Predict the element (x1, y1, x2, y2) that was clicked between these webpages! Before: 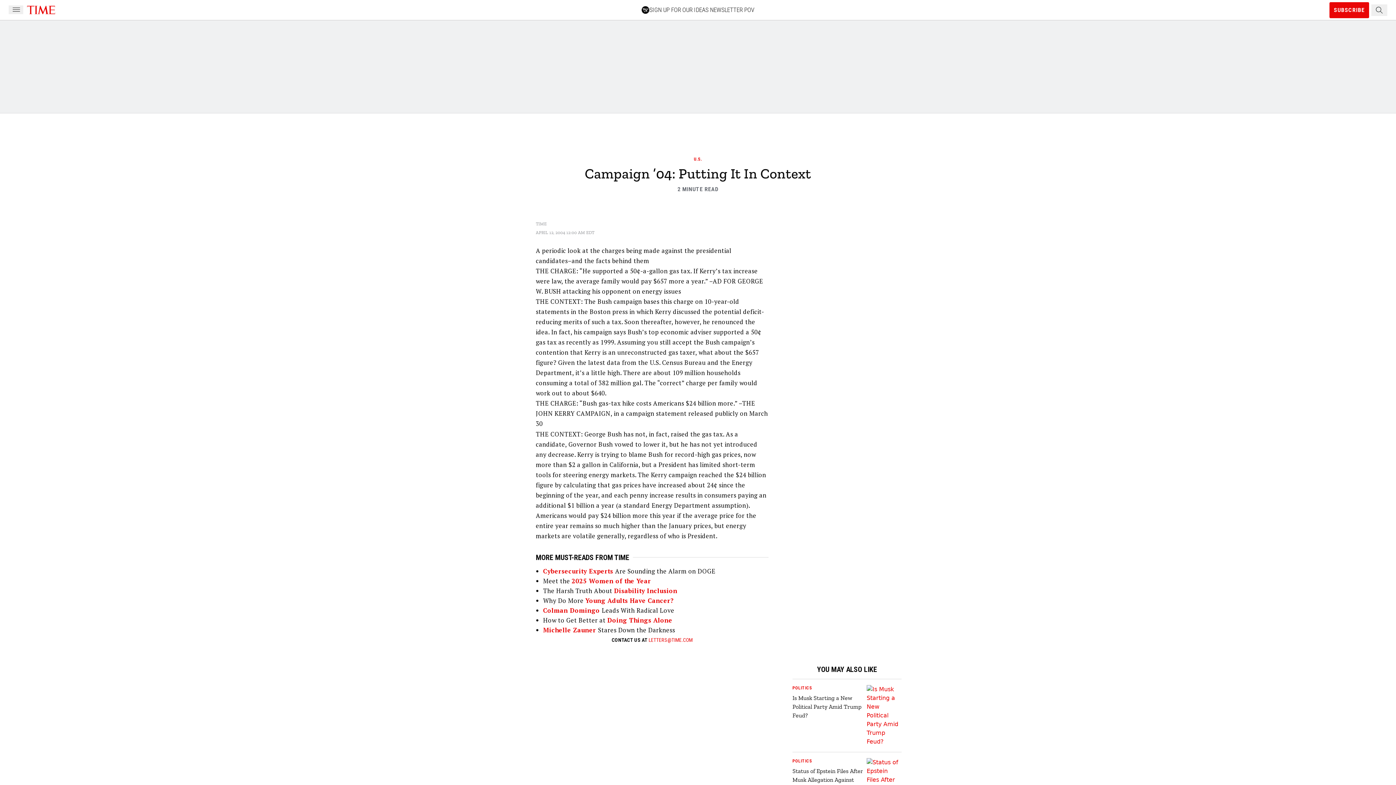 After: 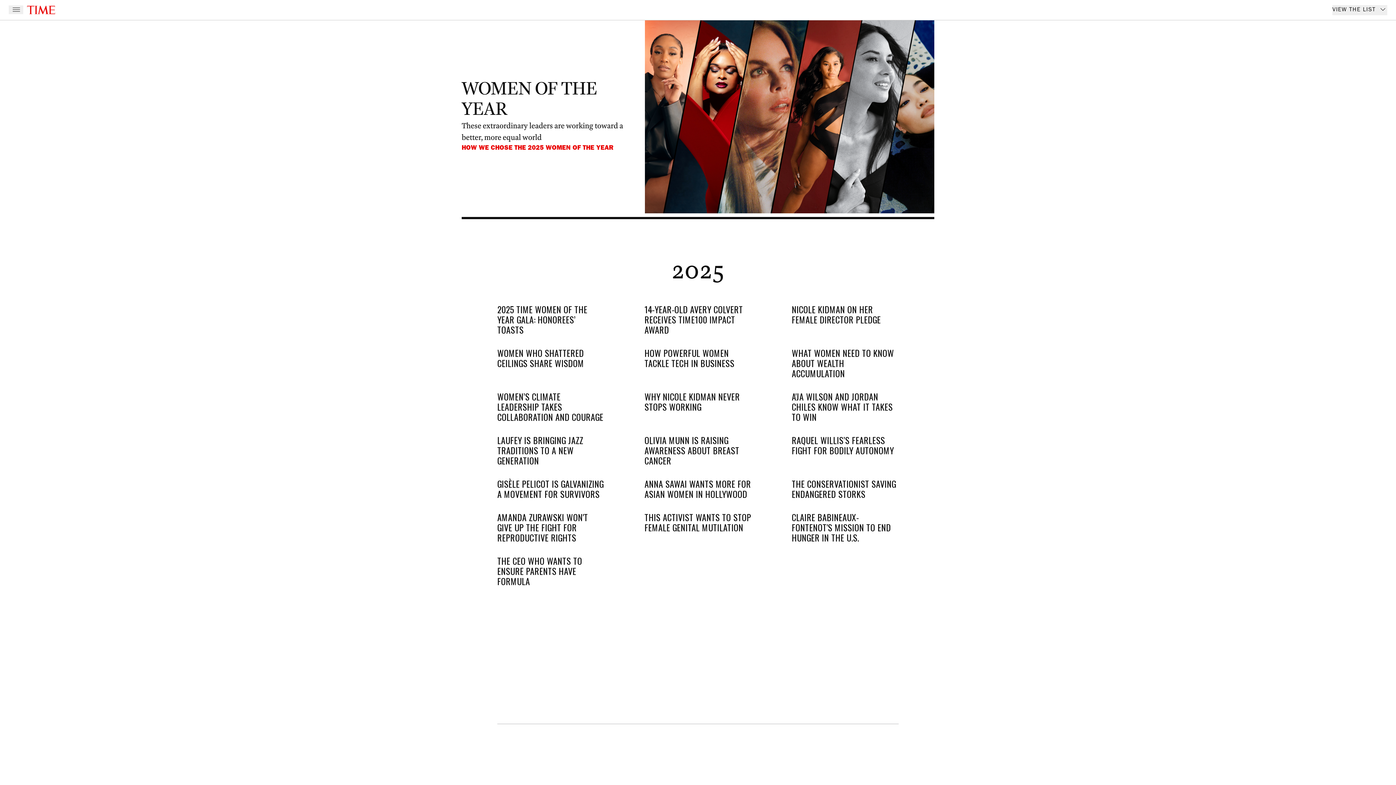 Action: bbox: (571, 577, 651, 585) label: 2025 Women of the Year